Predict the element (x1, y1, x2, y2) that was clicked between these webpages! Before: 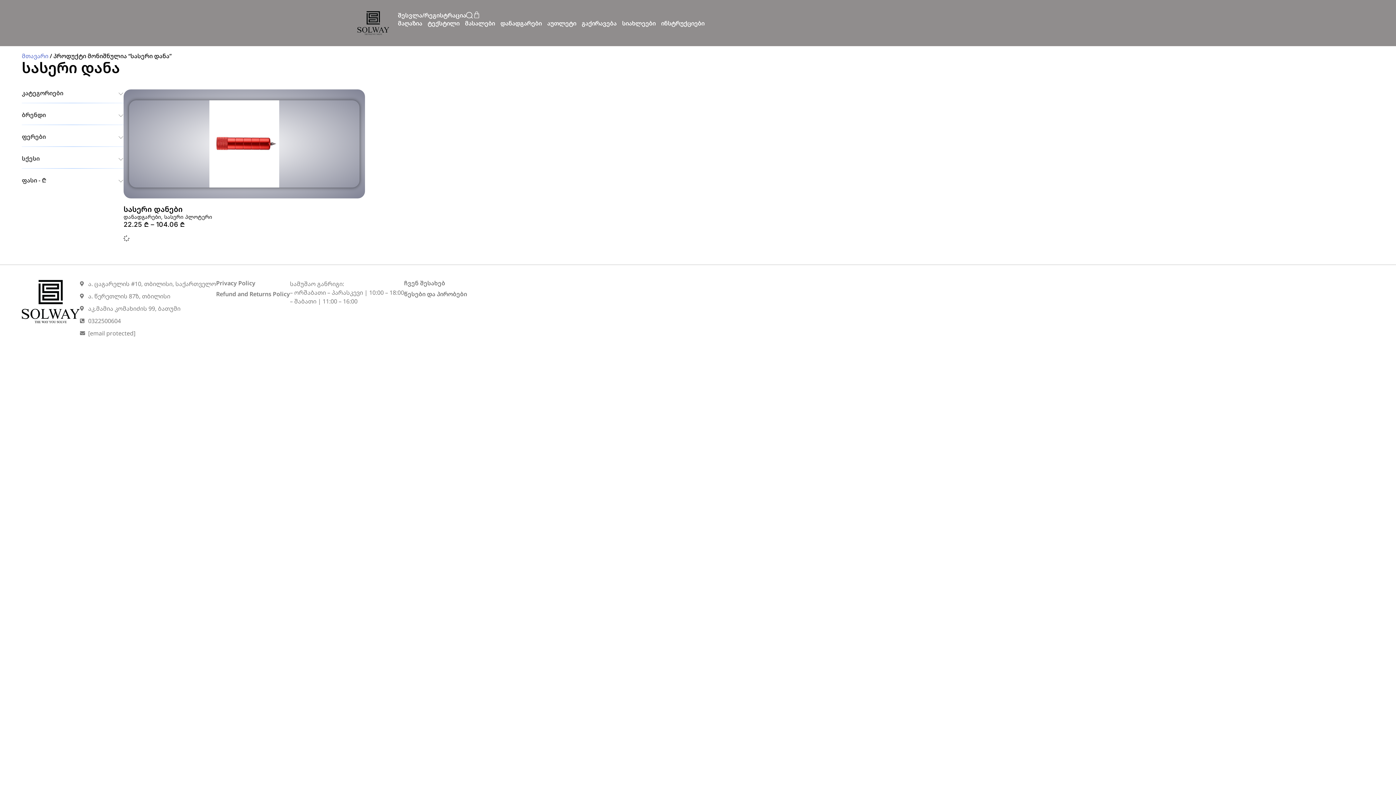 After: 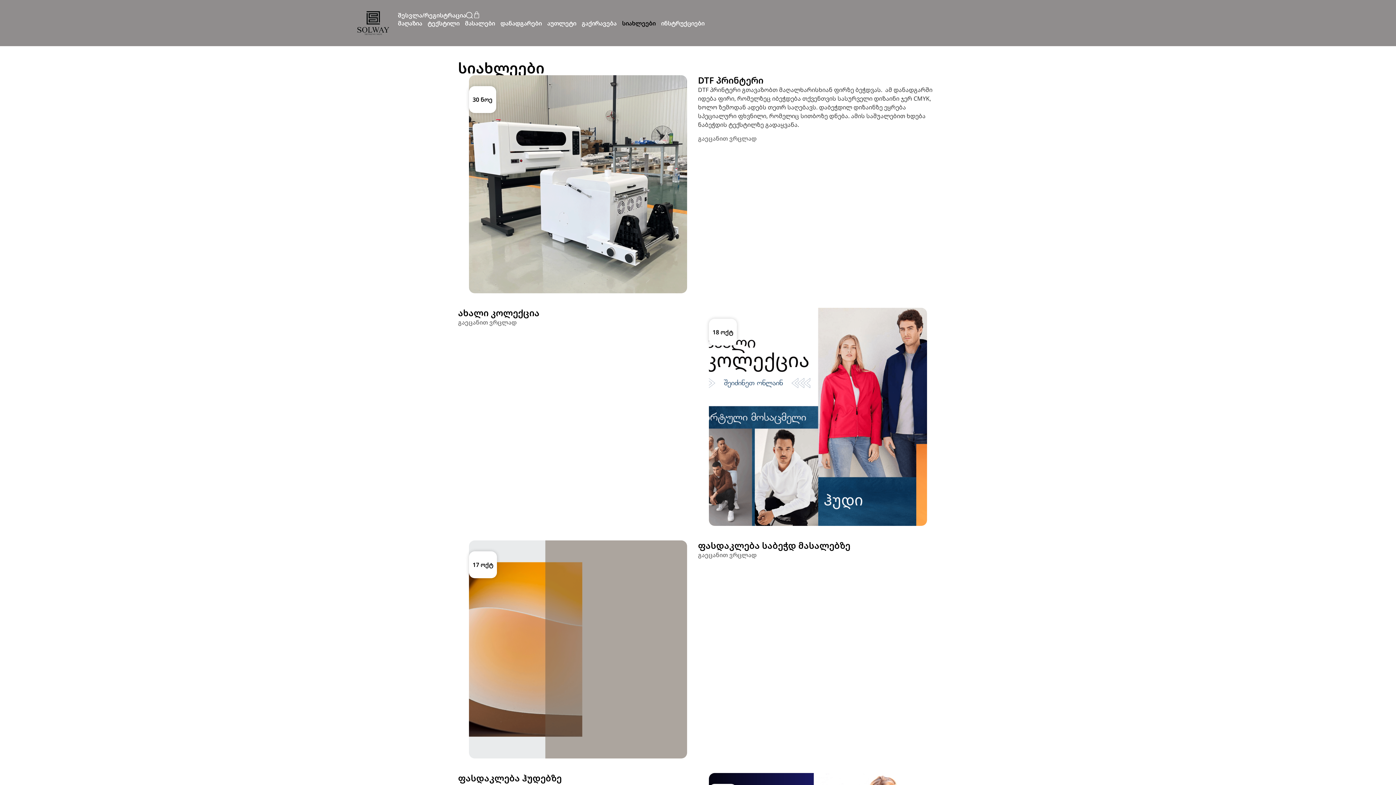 Action: label: სიახლეები bbox: (622, 19, 655, 26)